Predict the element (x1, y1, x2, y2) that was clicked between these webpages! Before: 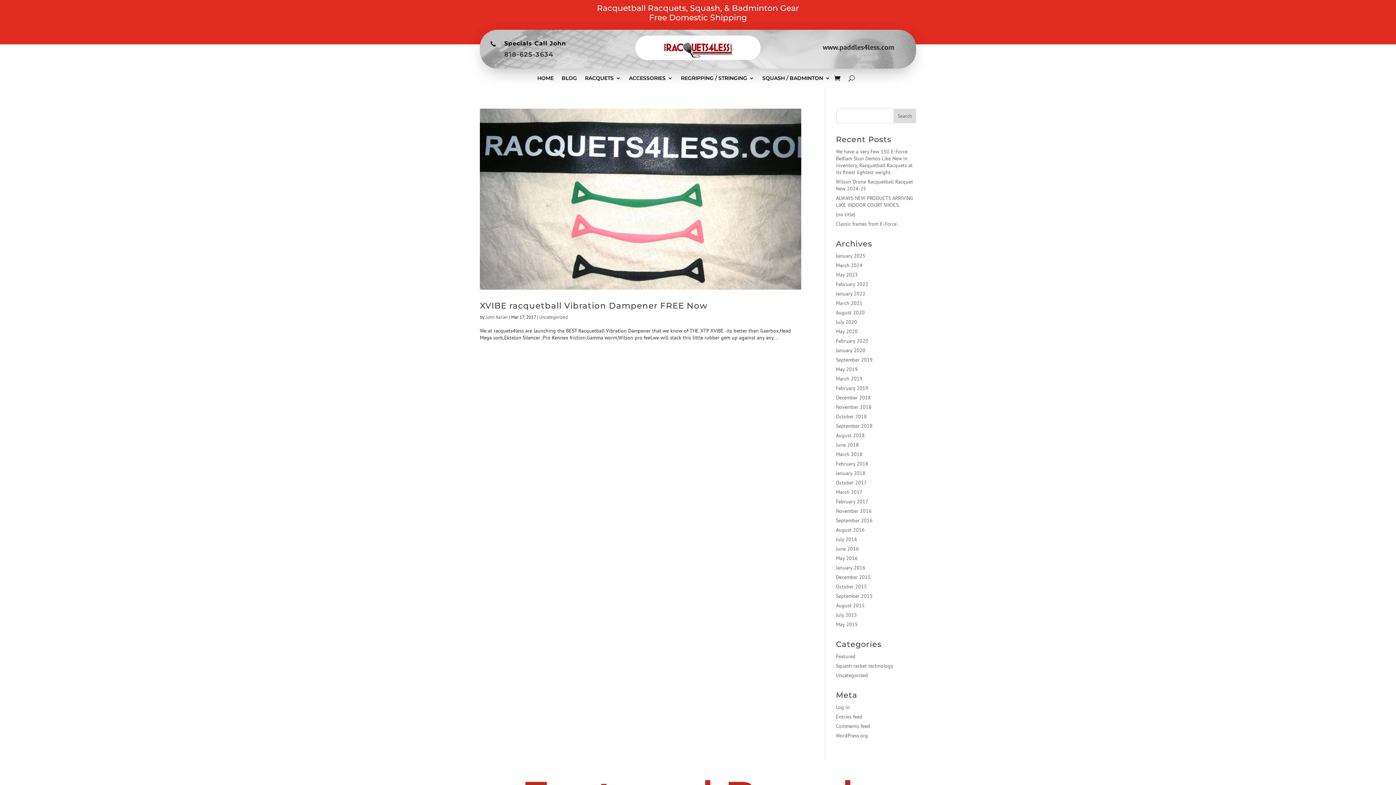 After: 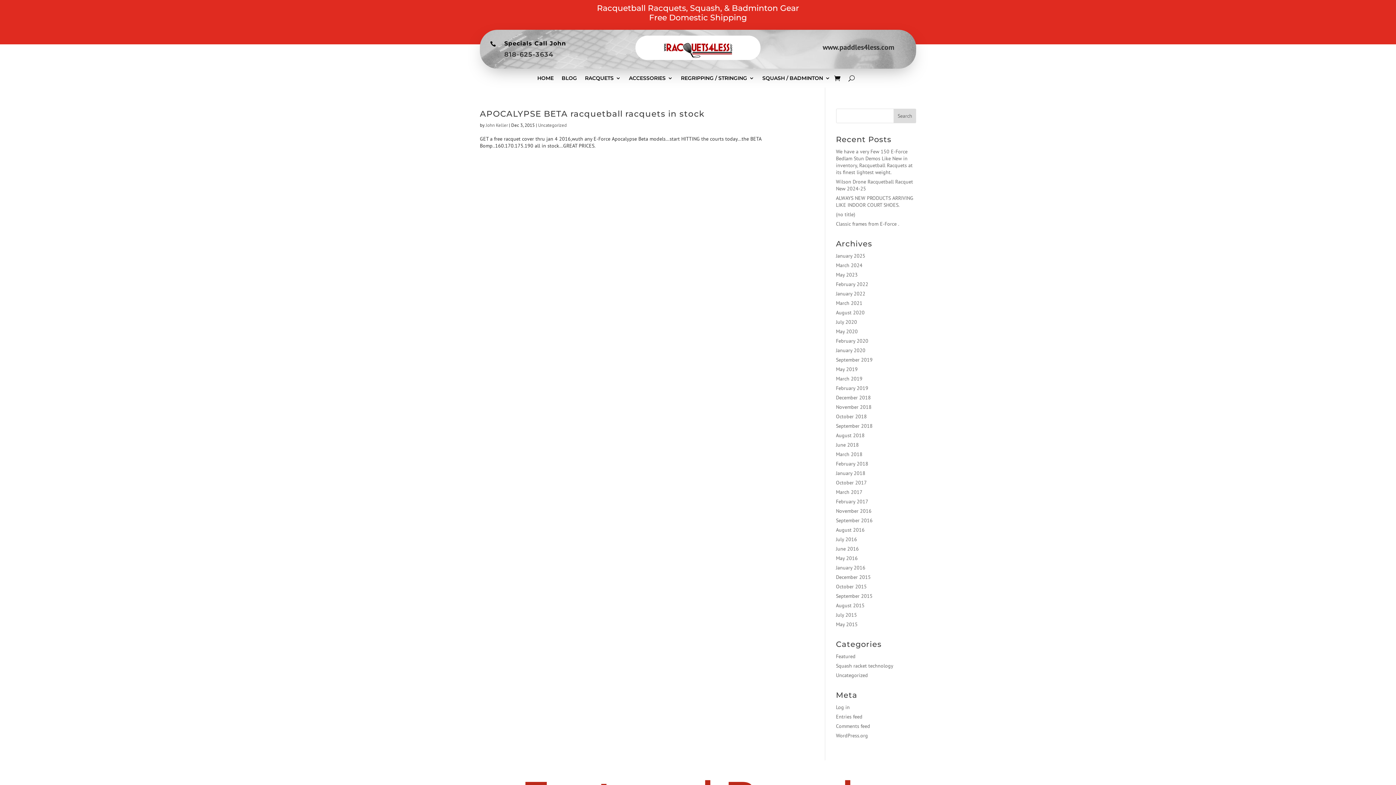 Action: label: December 2015 bbox: (836, 574, 871, 580)